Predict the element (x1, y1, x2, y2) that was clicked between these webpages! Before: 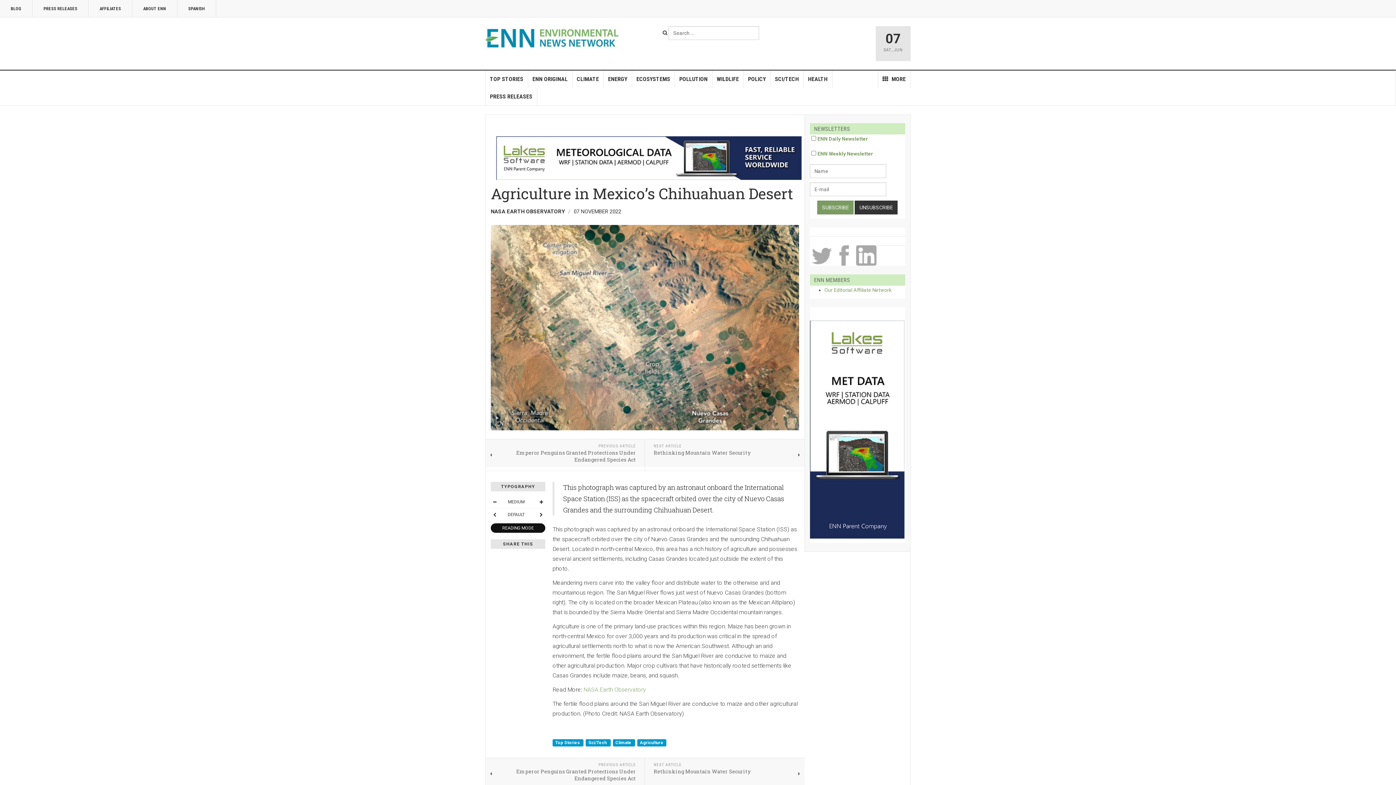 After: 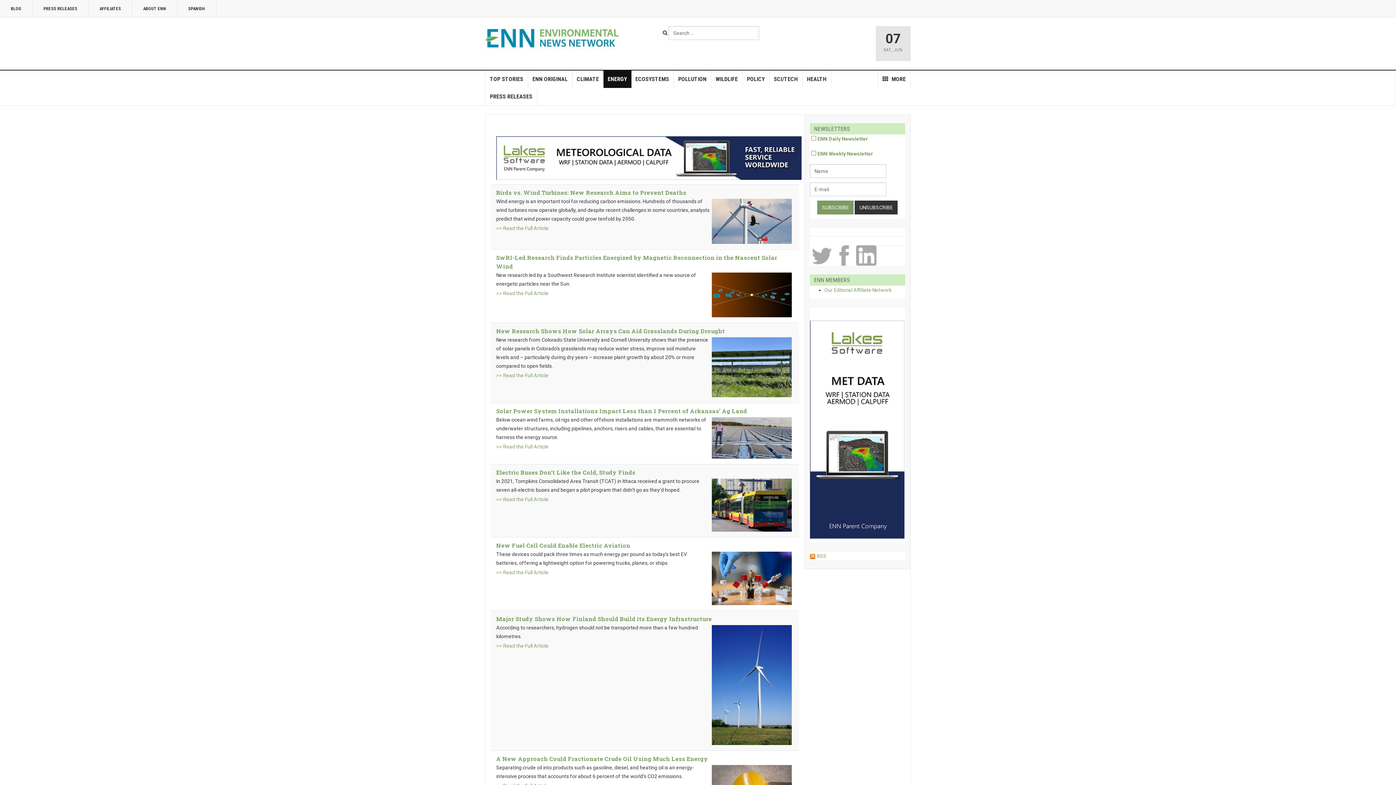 Action: label: ENERGY bbox: (603, 70, 632, 88)